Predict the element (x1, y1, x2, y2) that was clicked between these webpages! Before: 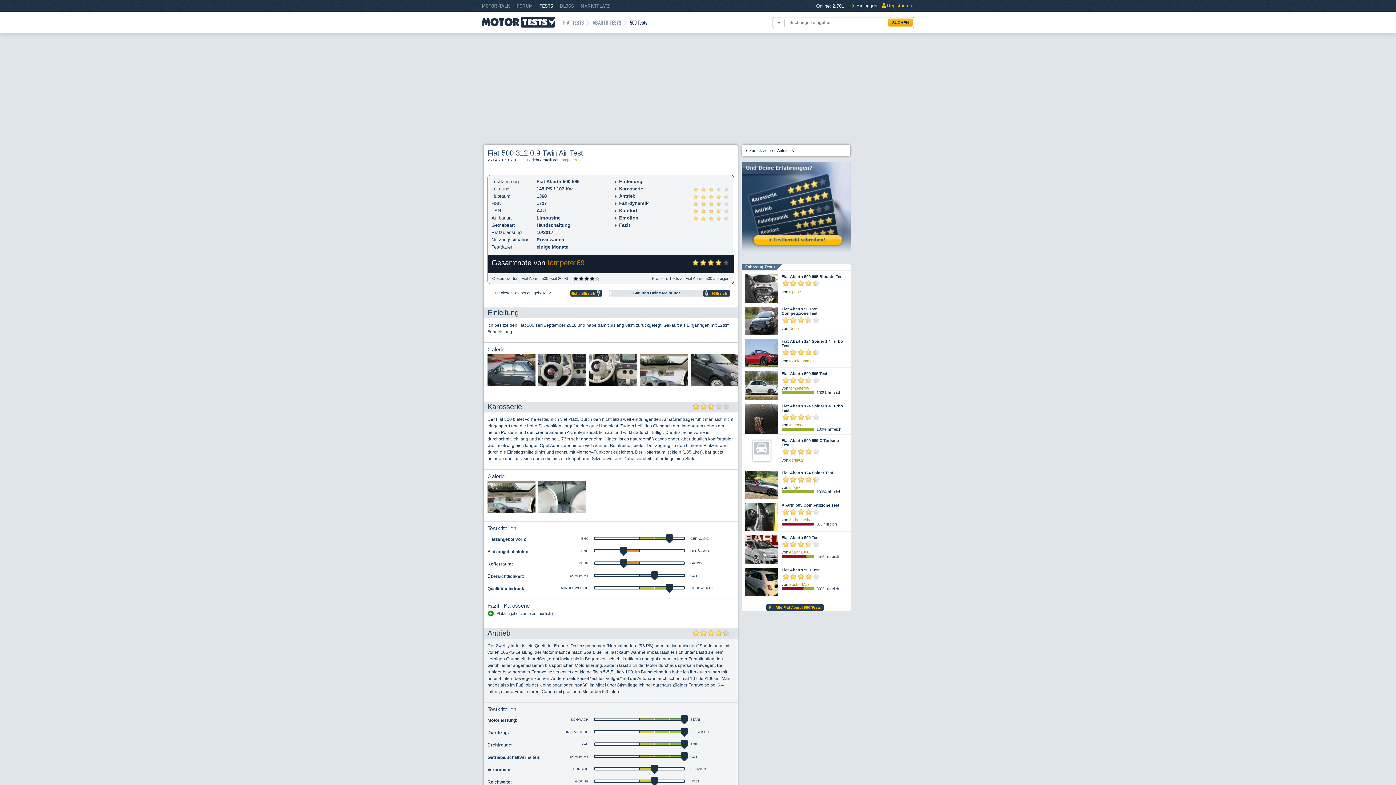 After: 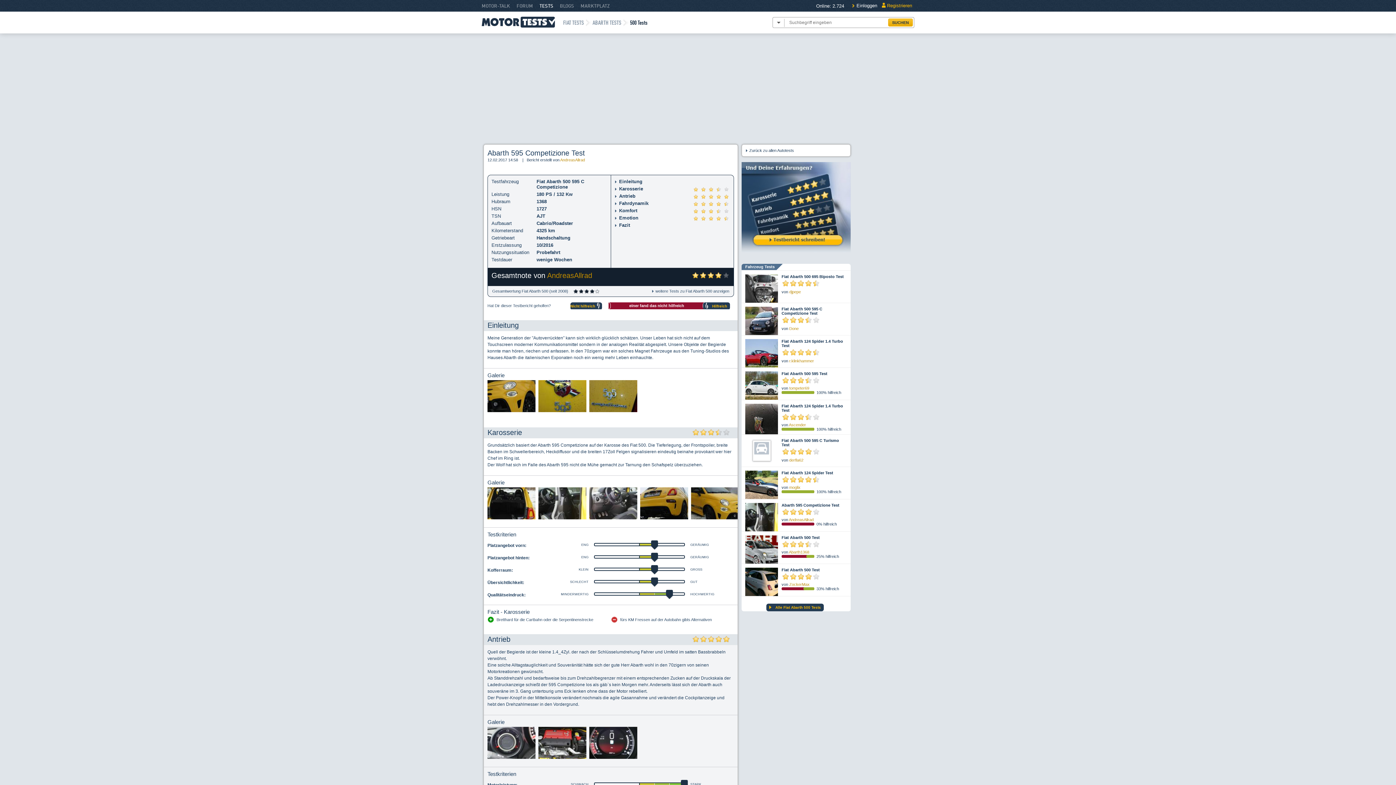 Action: label: Abarth 595 Competizione Test bbox: (781, 503, 839, 507)